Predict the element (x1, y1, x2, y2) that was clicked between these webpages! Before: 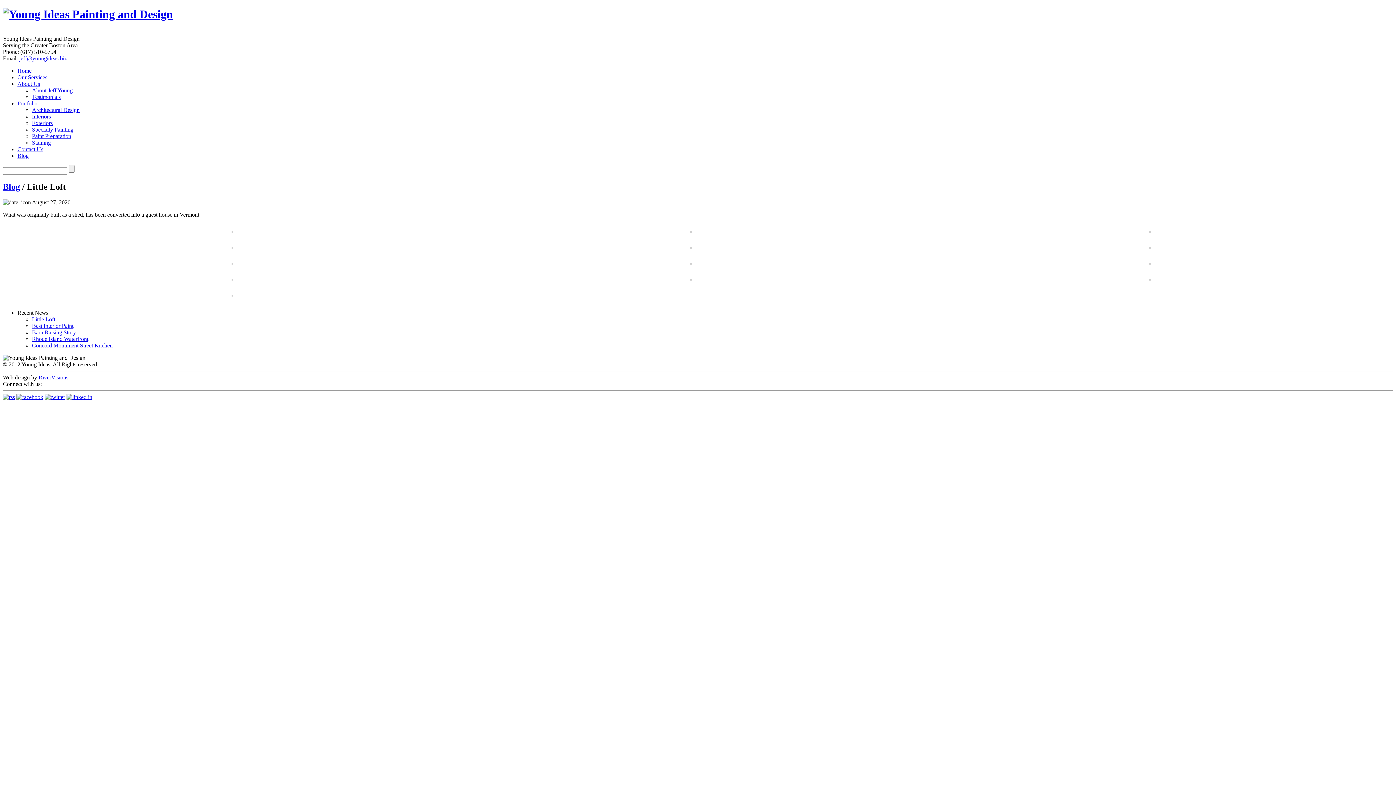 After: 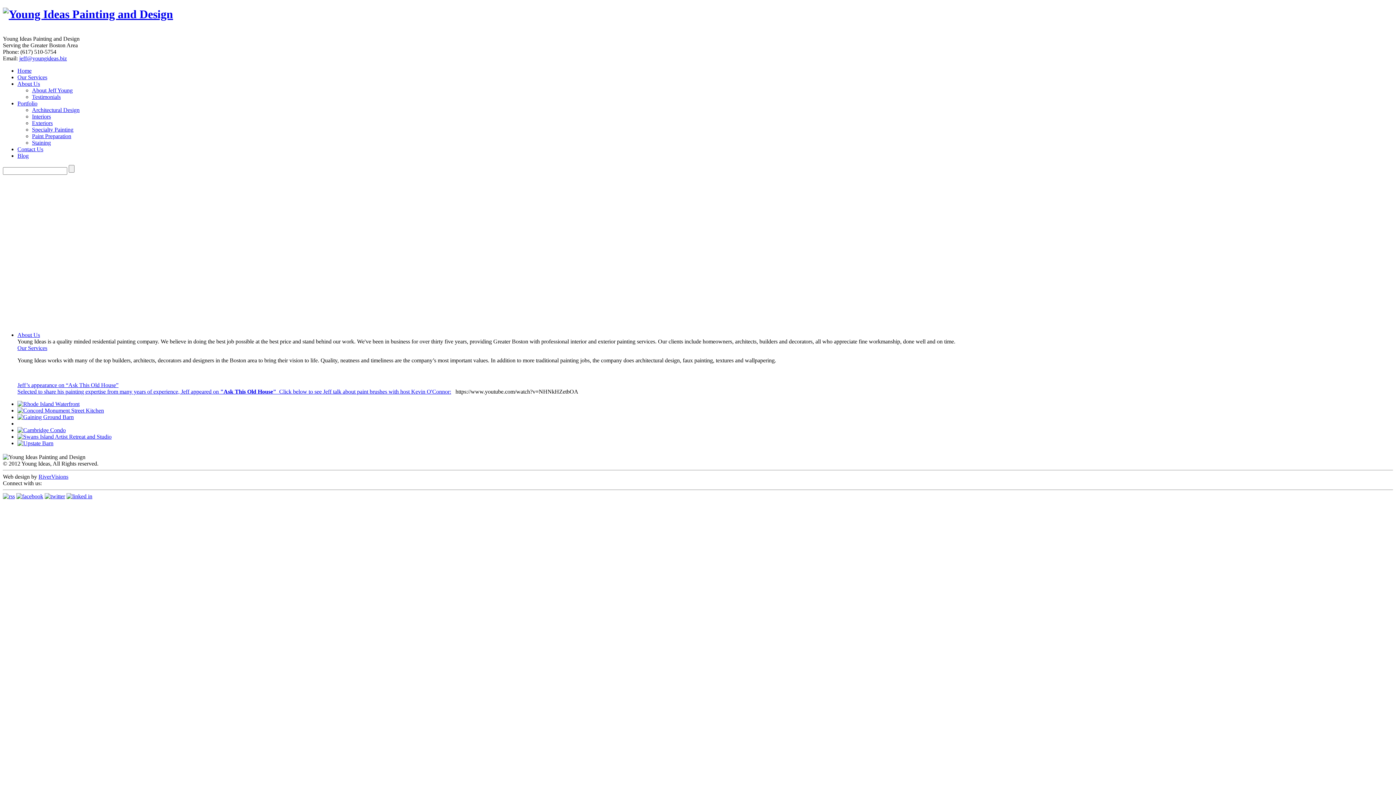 Action: bbox: (2, 7, 173, 20)